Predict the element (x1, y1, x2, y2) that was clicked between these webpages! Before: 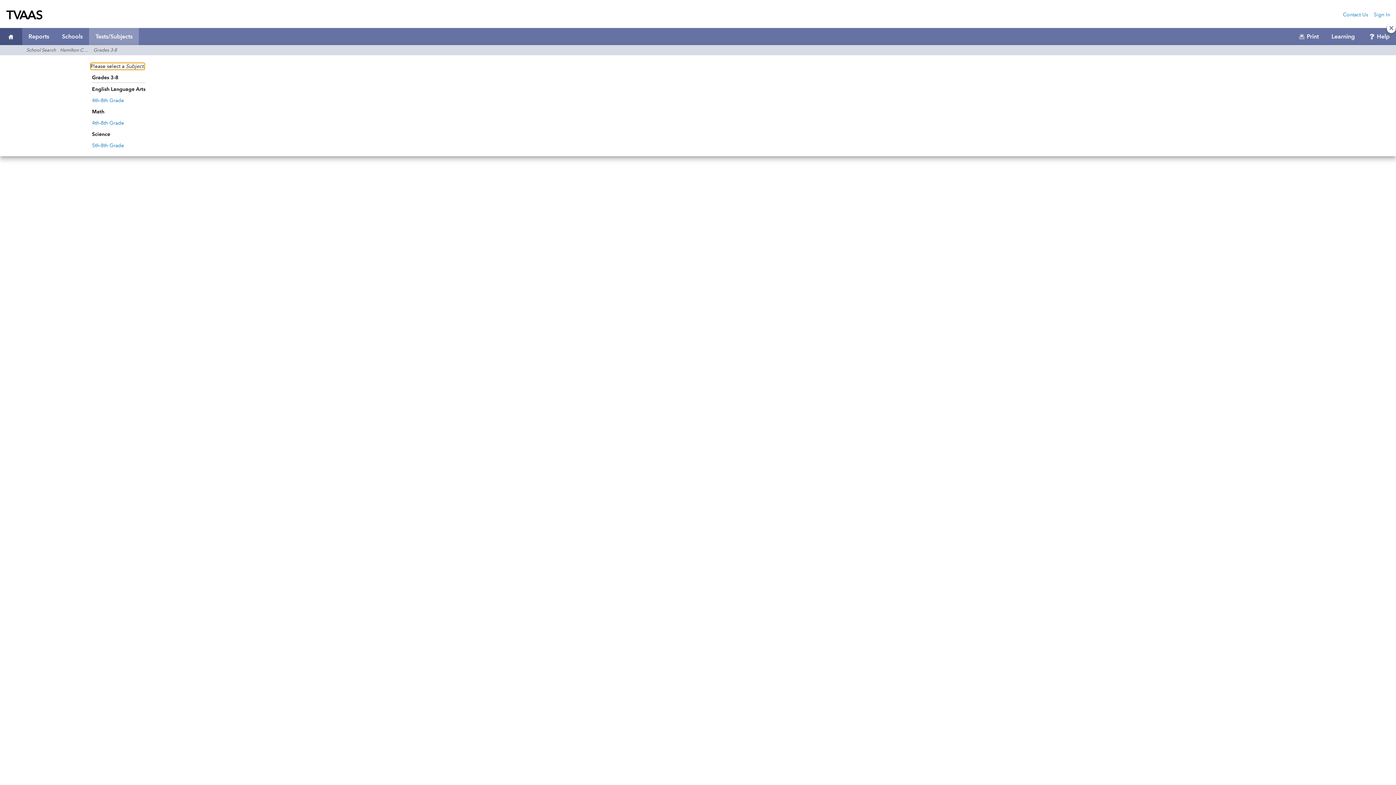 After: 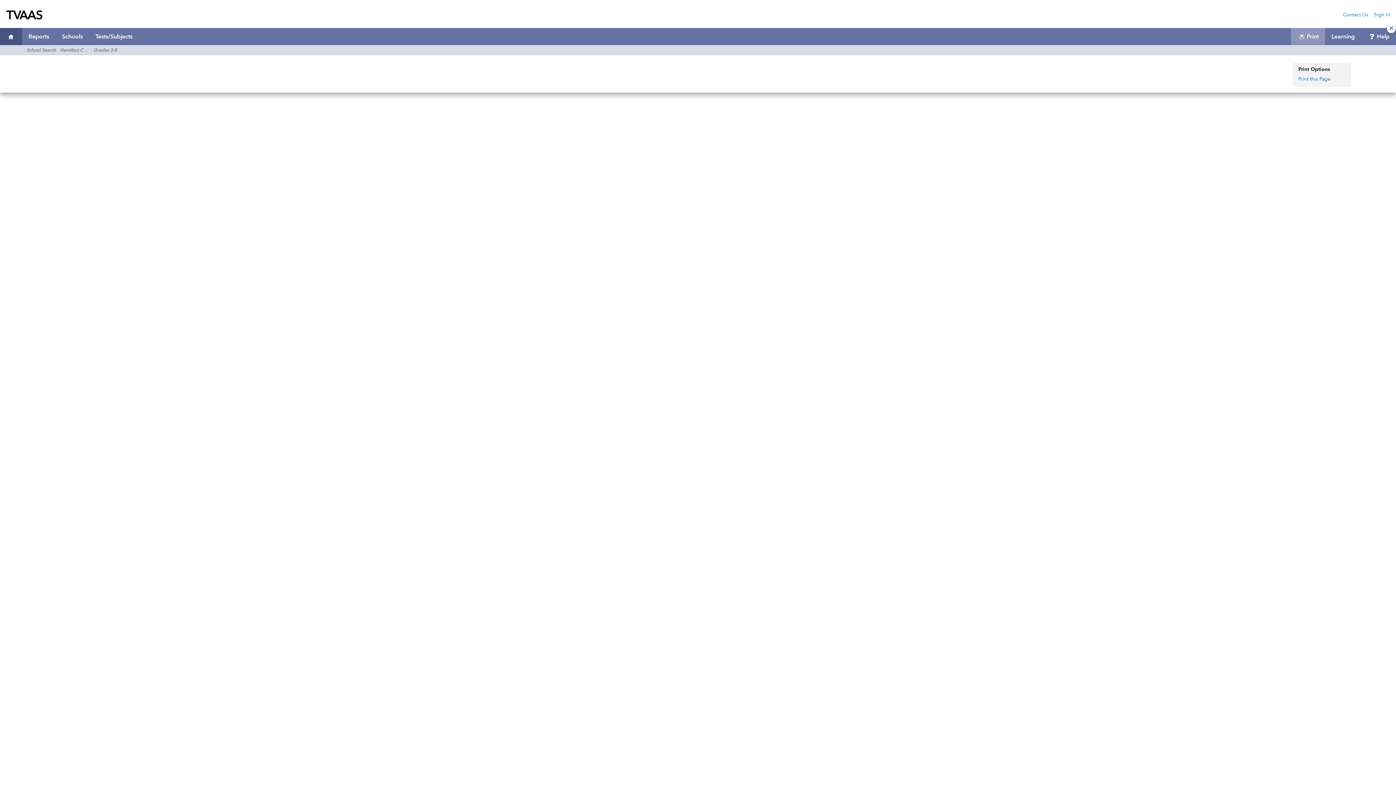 Action: label: Print bbox: (1291, 33, 1325, 39)